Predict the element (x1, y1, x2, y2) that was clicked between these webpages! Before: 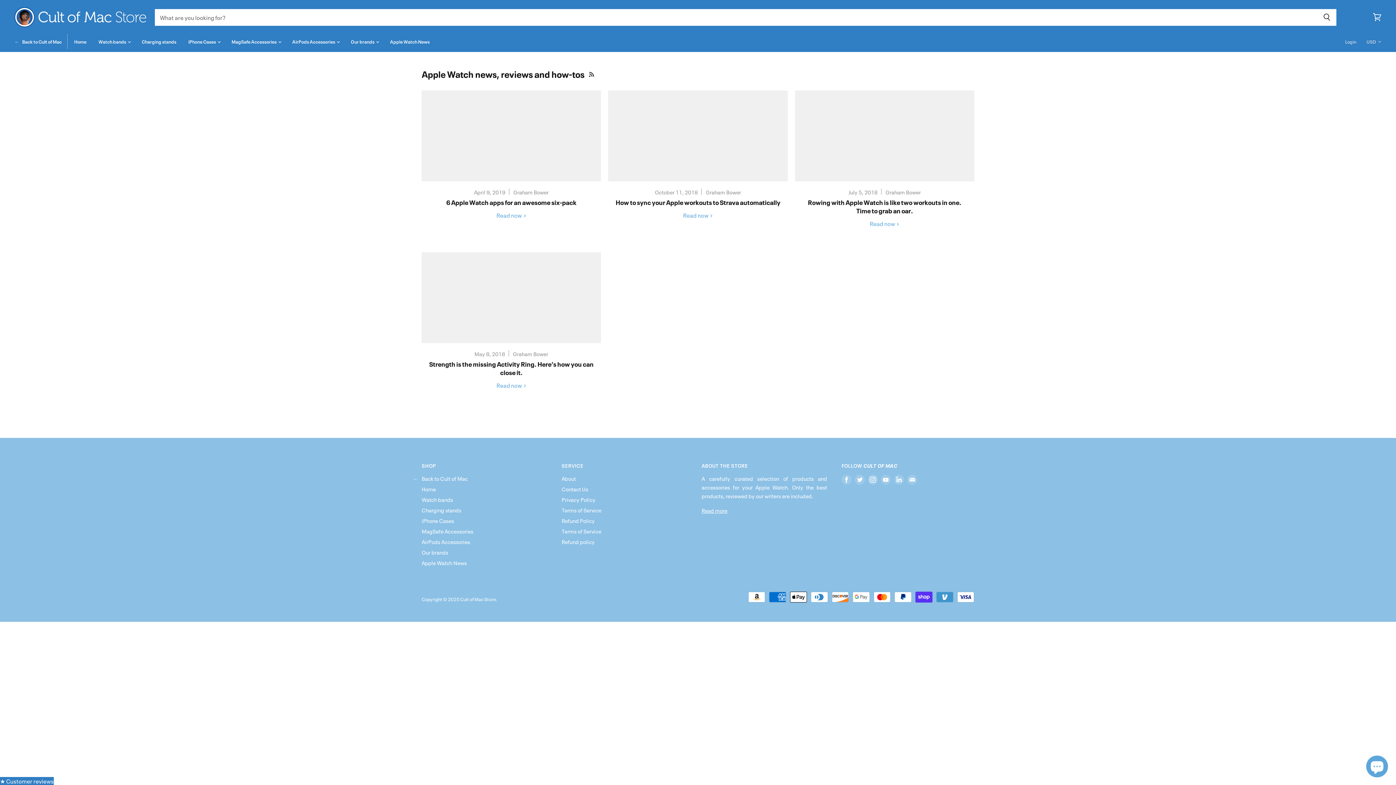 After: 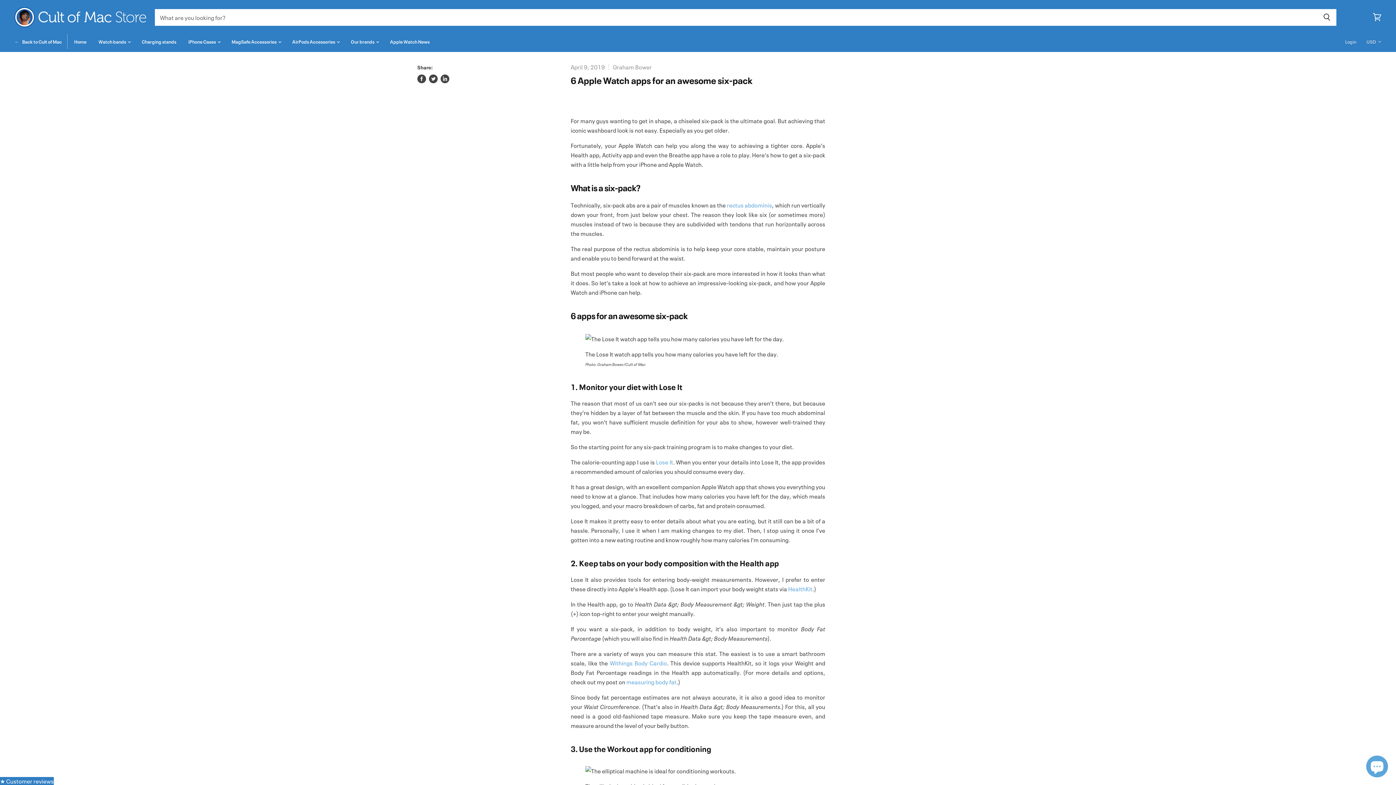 Action: bbox: (496, 211, 526, 219) label: read 6 Apple Watch apps for an awesome six-pack